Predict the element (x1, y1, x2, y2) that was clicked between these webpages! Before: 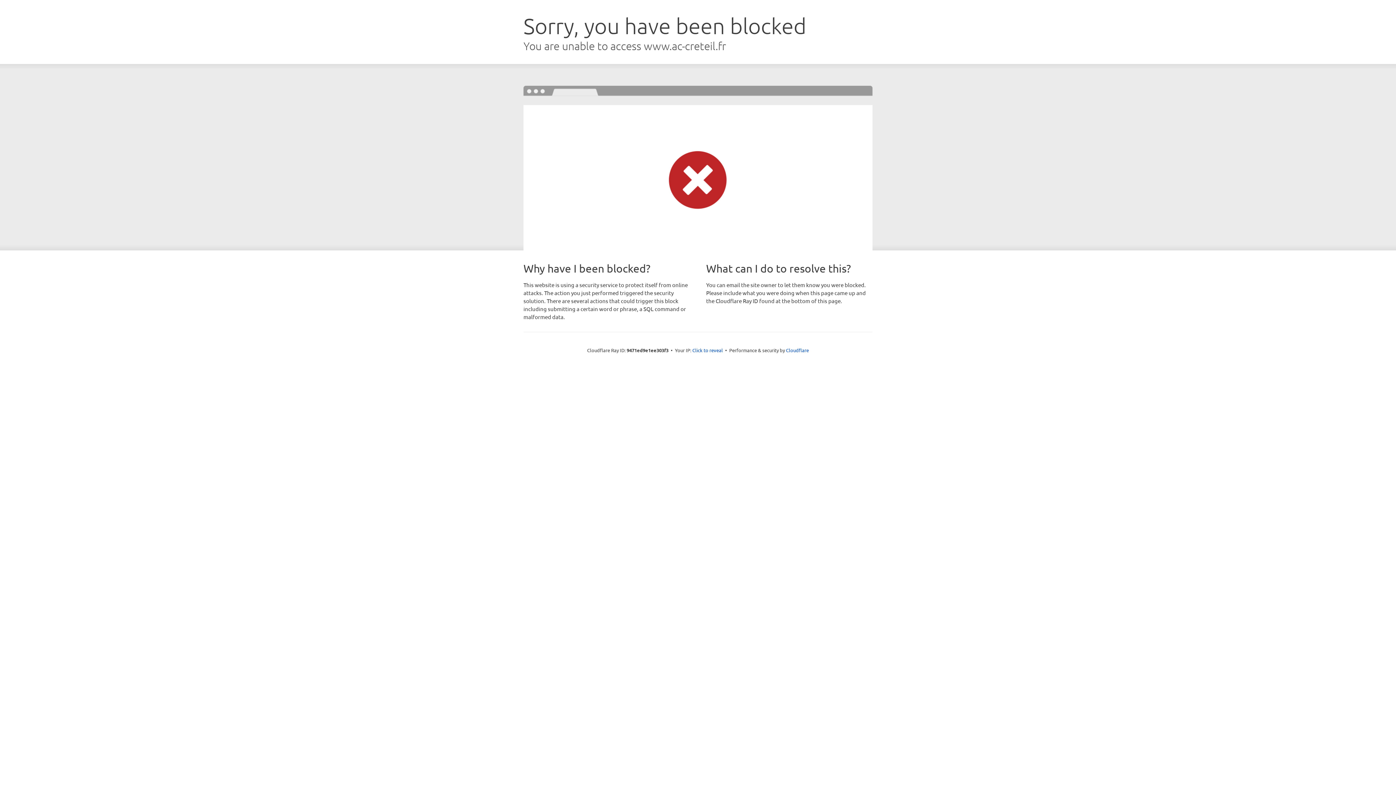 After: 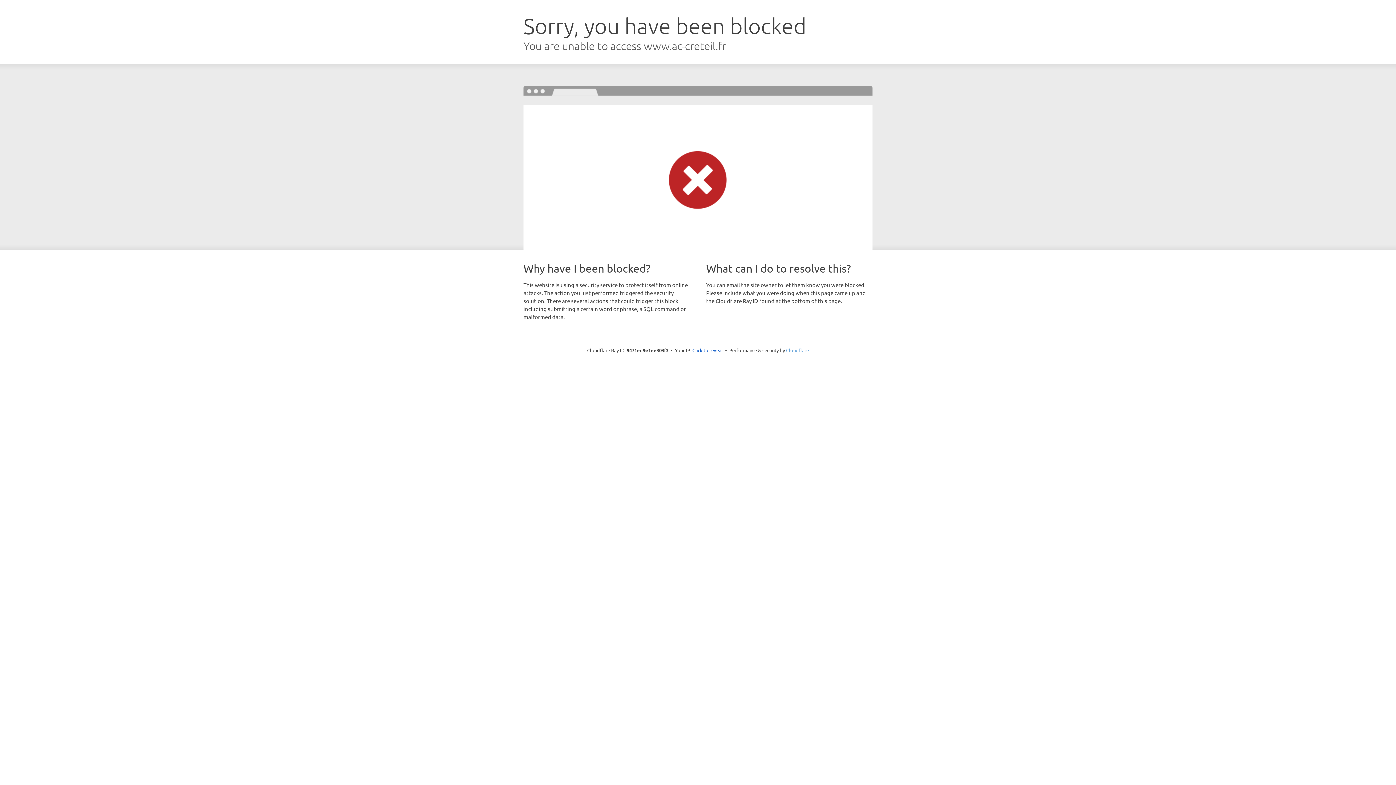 Action: label: Cloudflare bbox: (786, 347, 809, 353)